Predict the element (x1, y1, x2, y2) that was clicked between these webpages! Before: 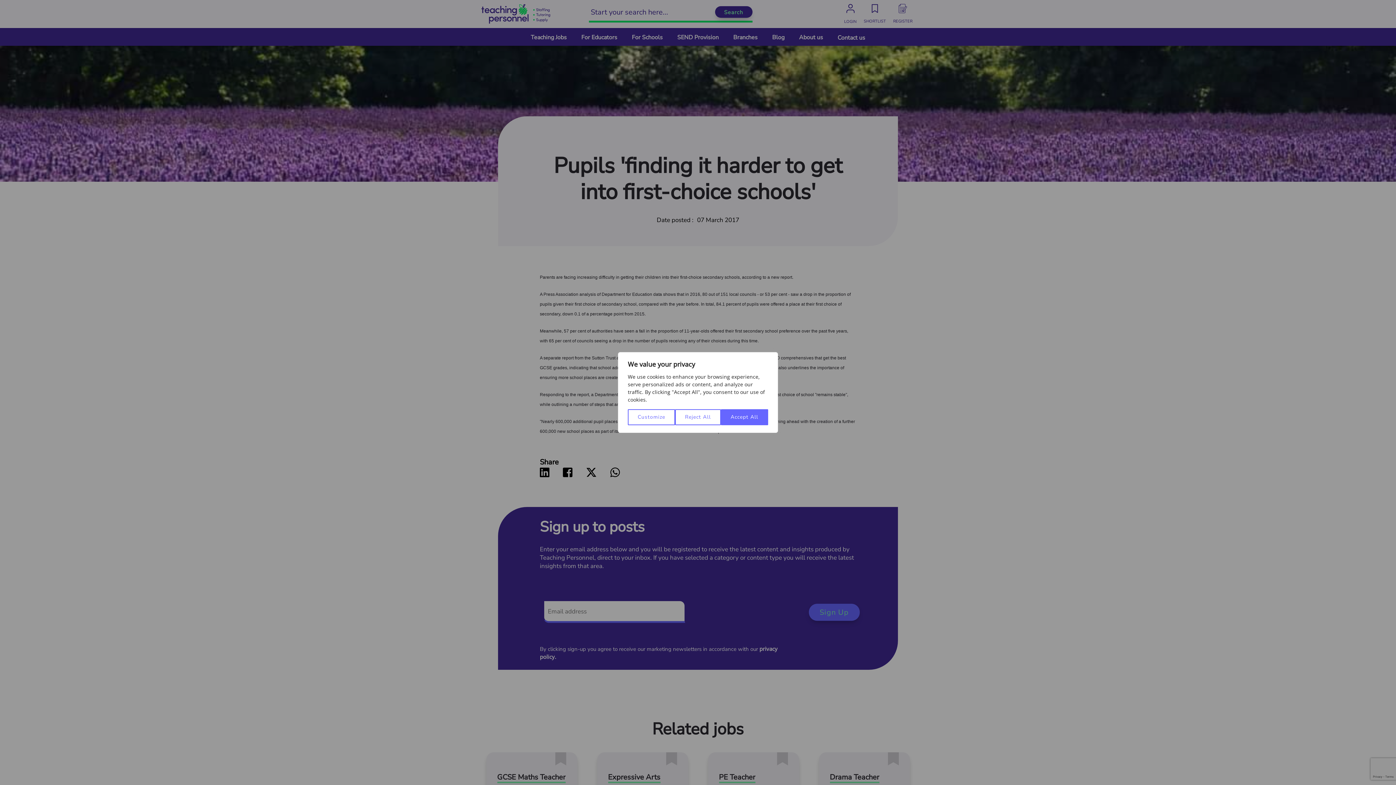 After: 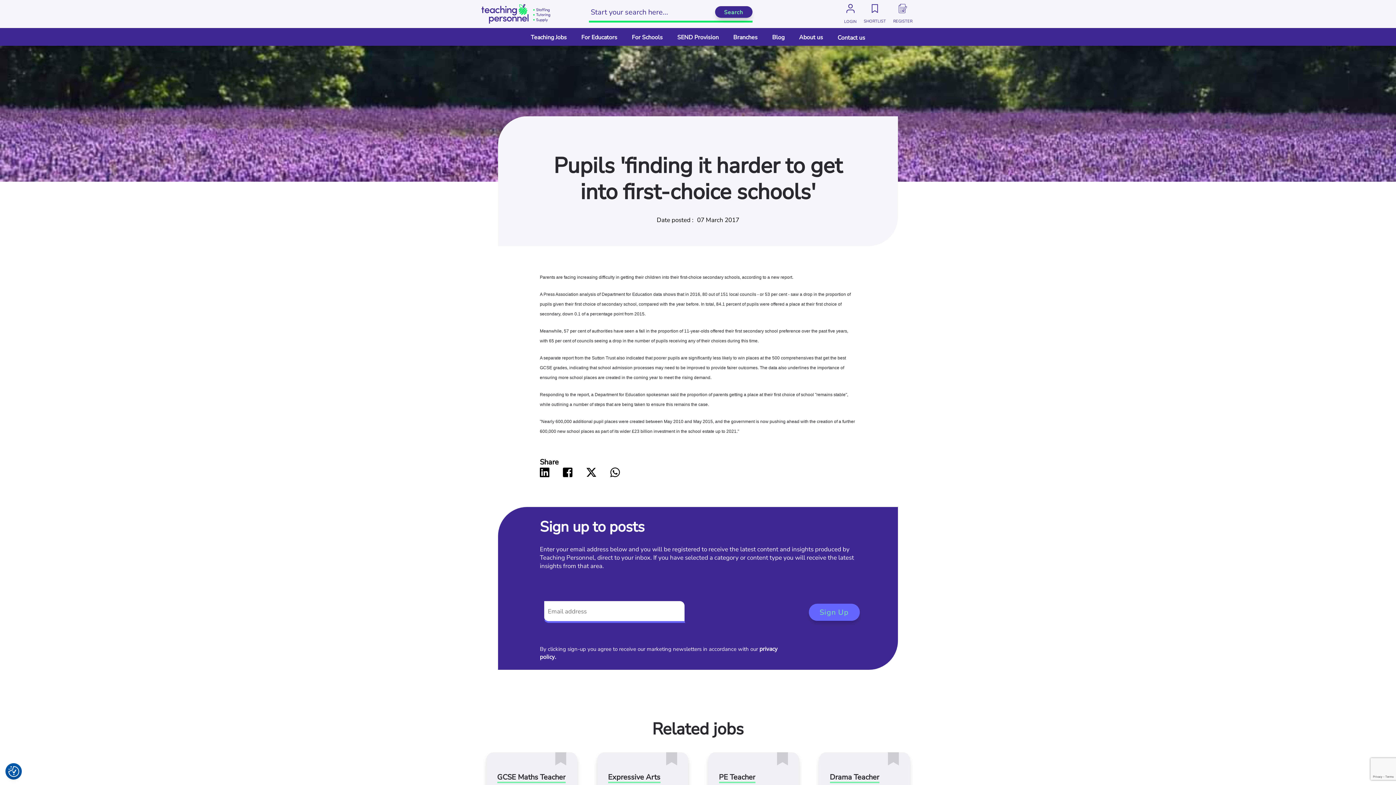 Action: label: Reject All bbox: (675, 409, 720, 425)